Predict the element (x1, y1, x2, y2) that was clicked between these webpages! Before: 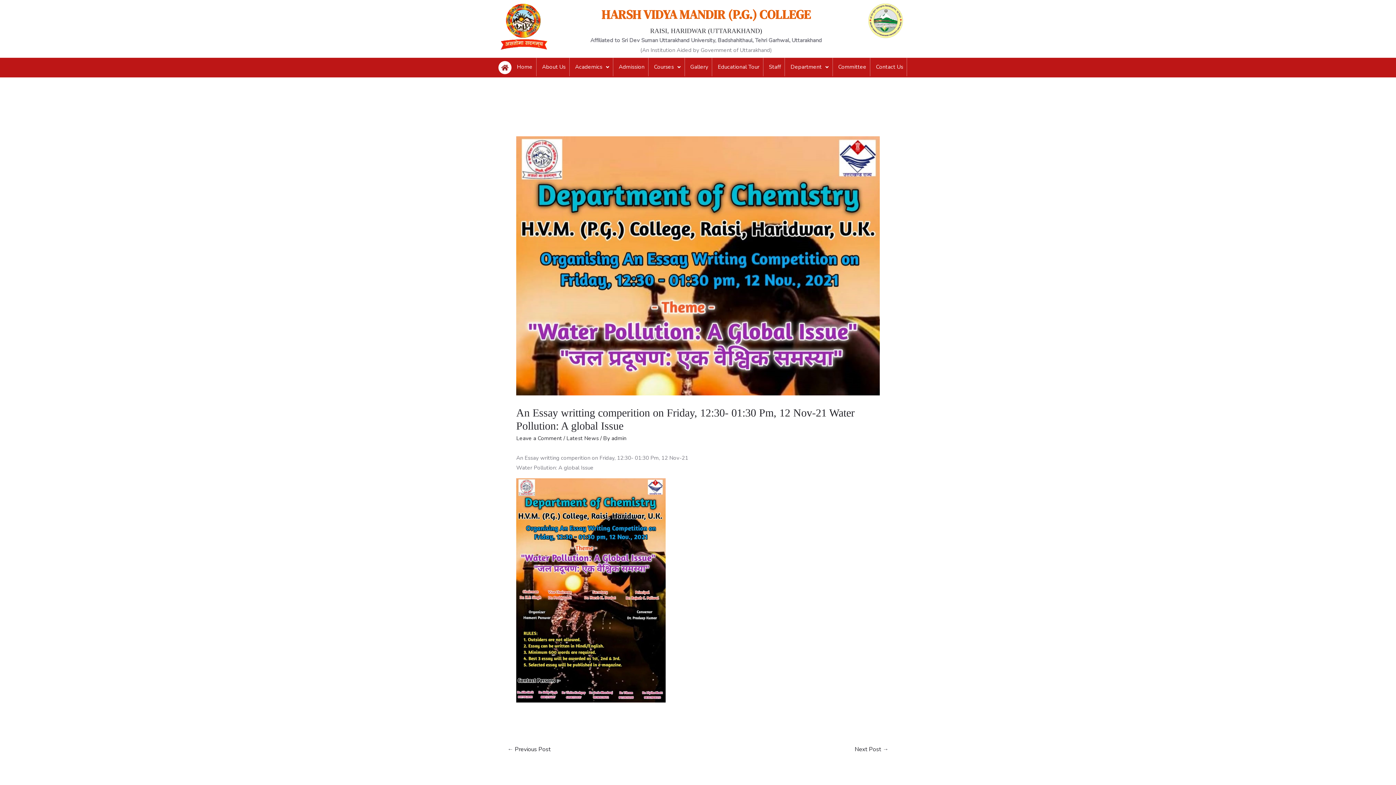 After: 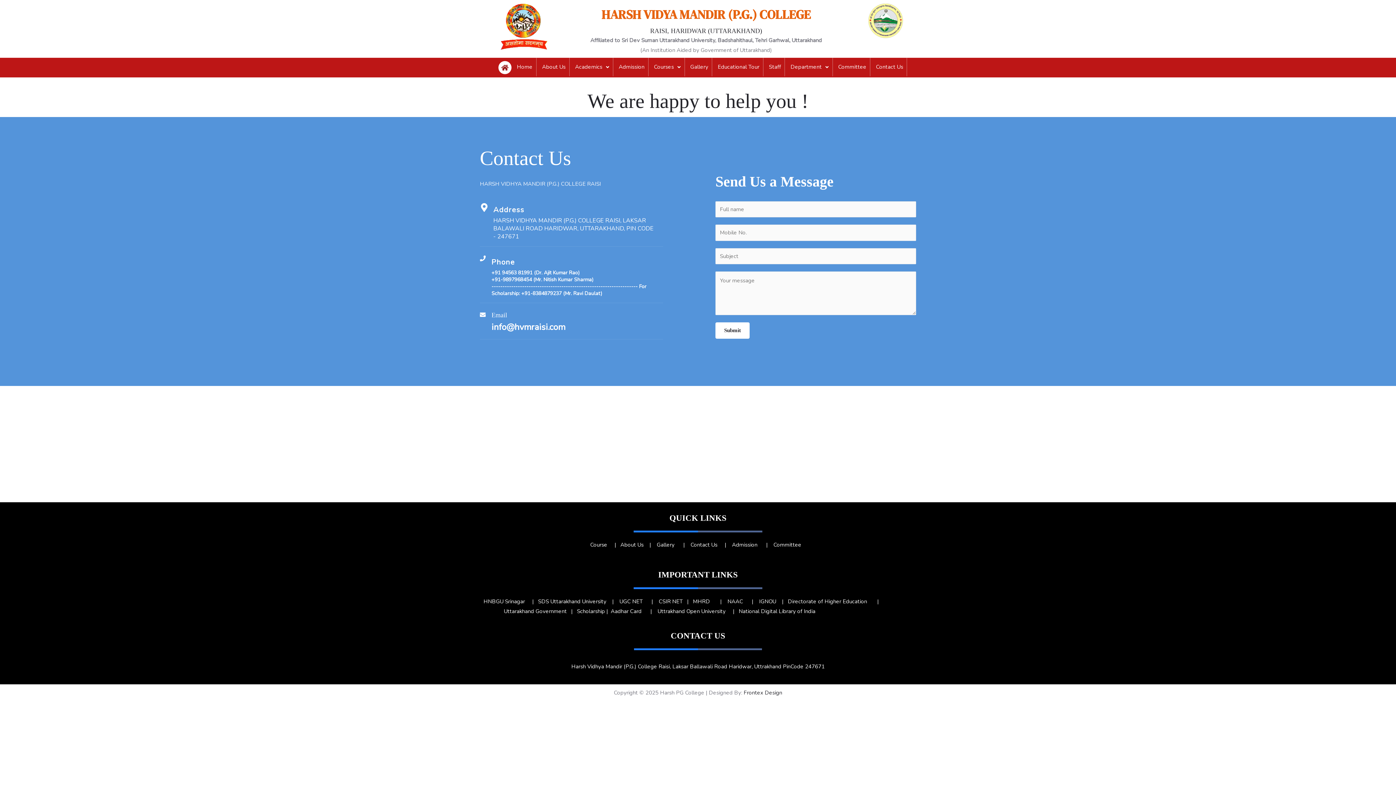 Action: label: Contact Us bbox: (872, 57, 907, 76)